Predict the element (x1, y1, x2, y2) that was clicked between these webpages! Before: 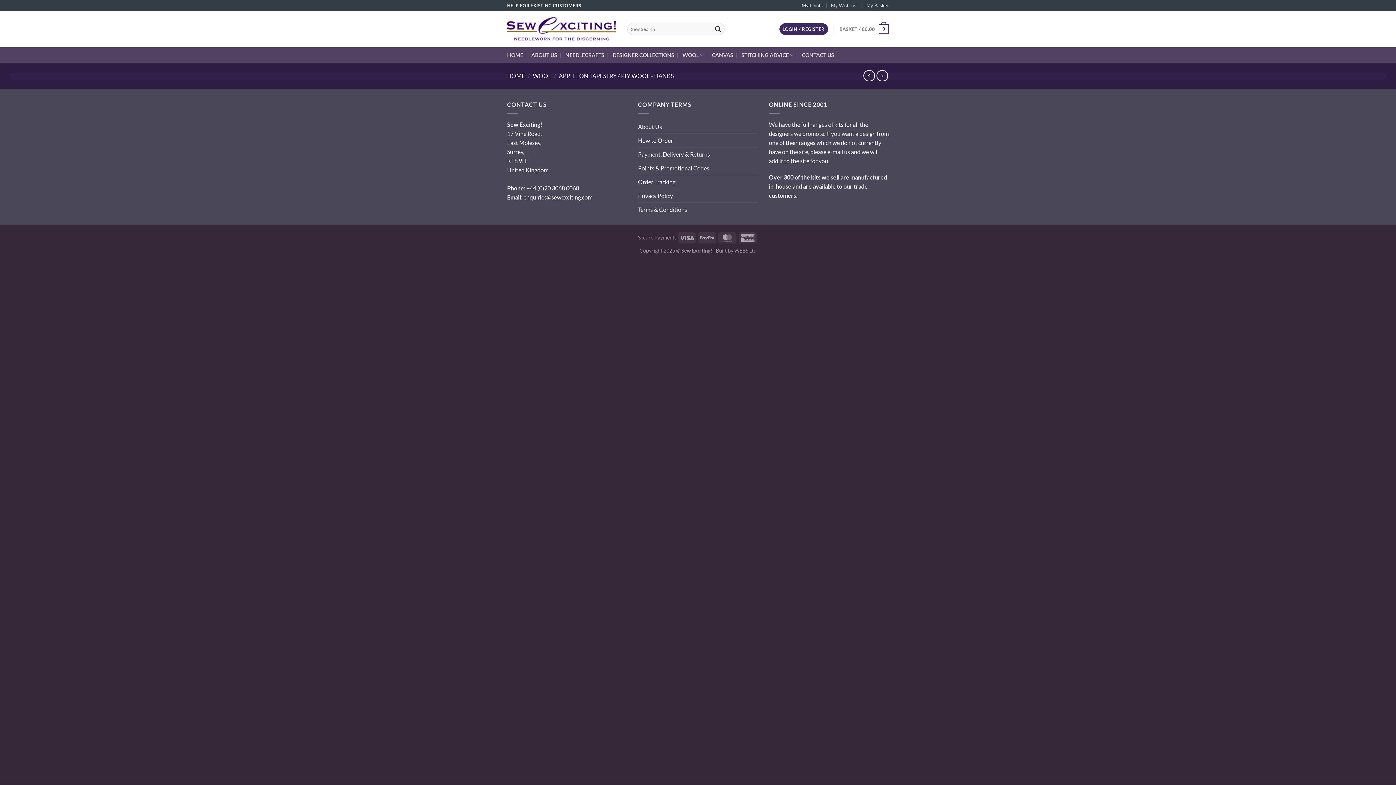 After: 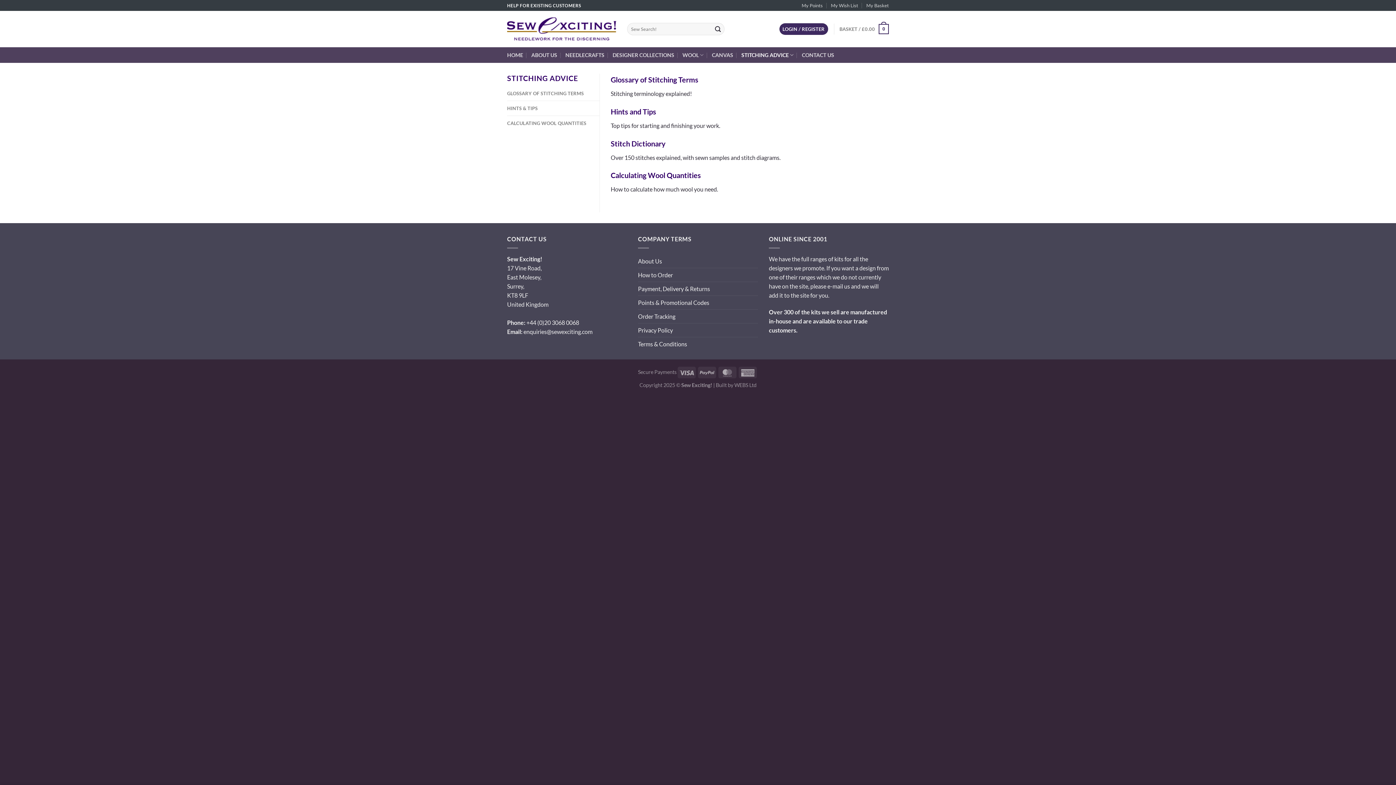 Action: label: STITCHING ADVICE bbox: (741, 48, 793, 62)